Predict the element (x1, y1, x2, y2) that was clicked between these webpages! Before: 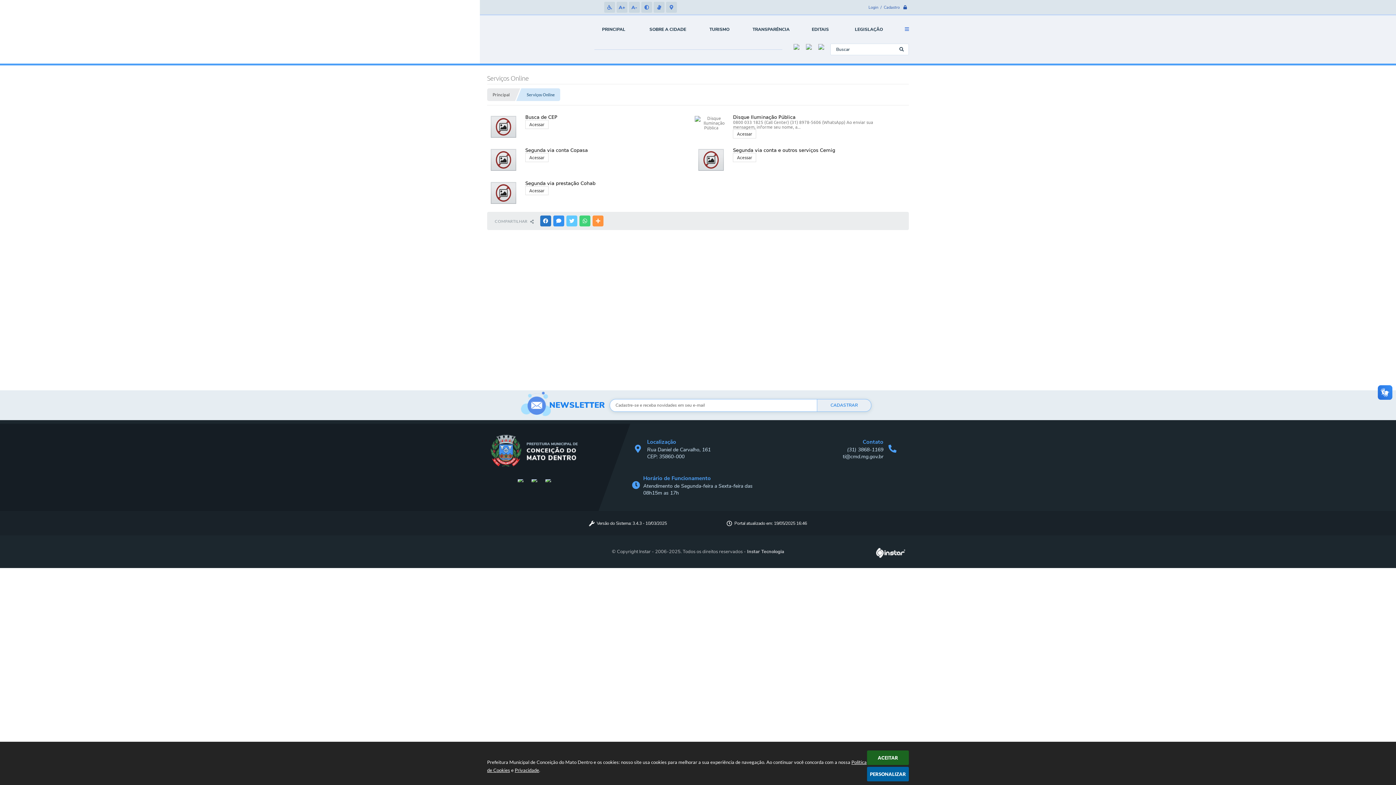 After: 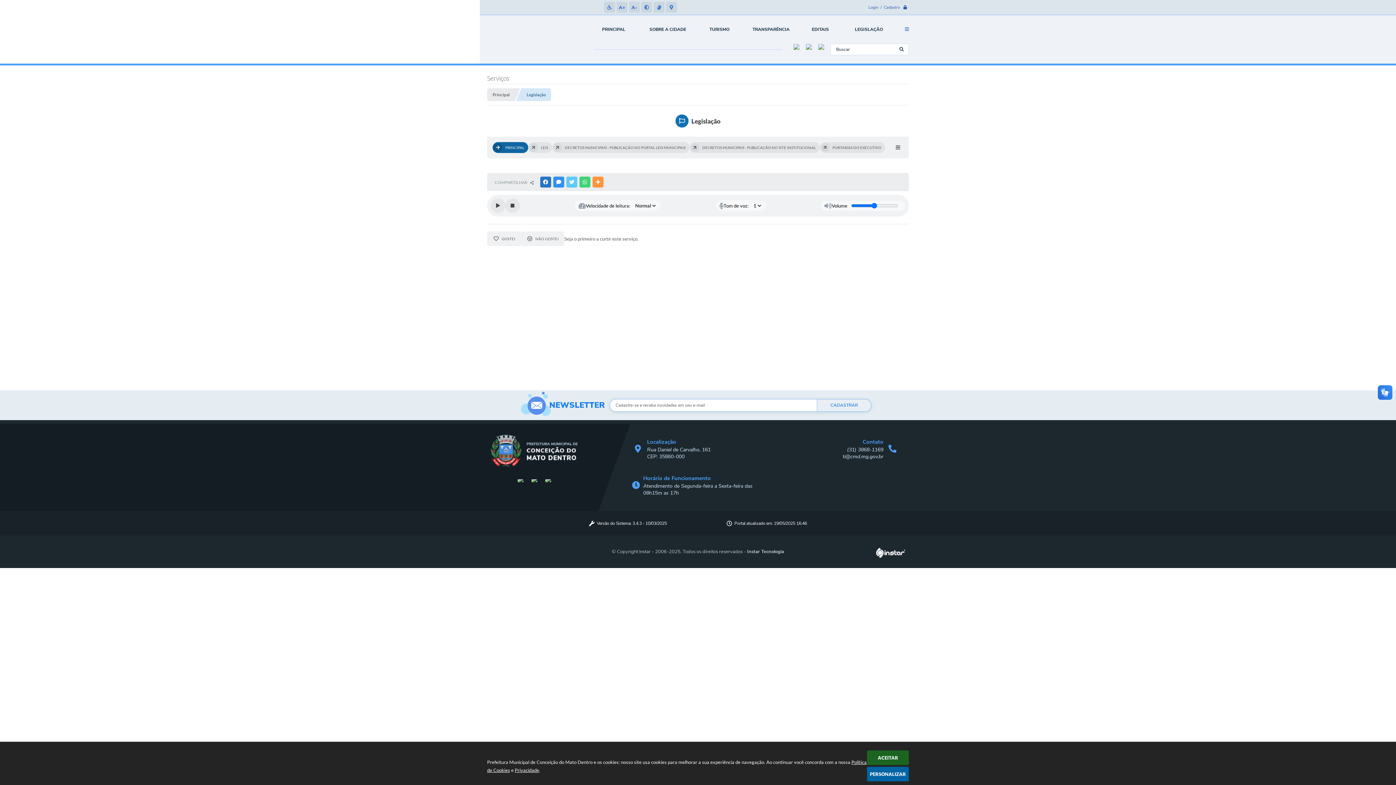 Action: label: LEGISLAÇÃO bbox: (840, 18, 897, 40)